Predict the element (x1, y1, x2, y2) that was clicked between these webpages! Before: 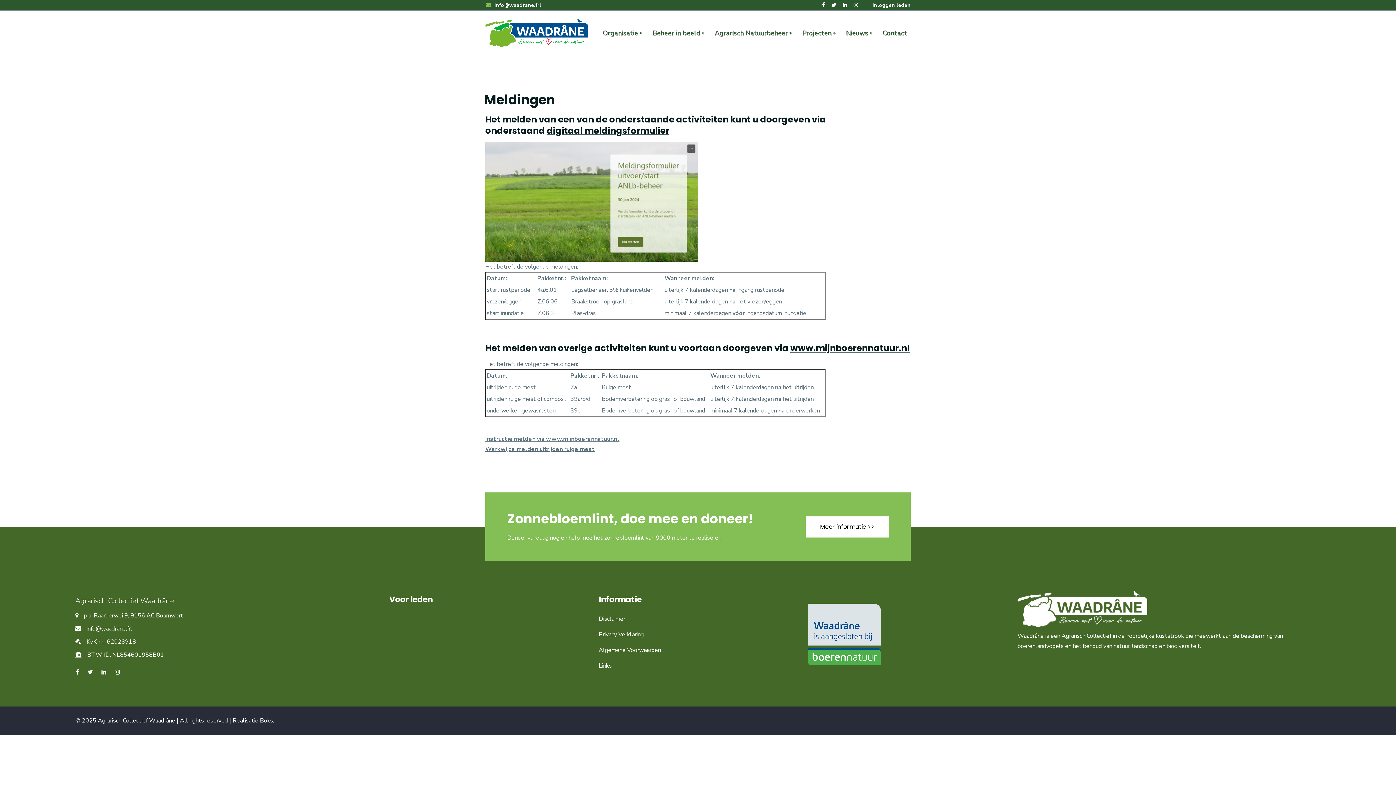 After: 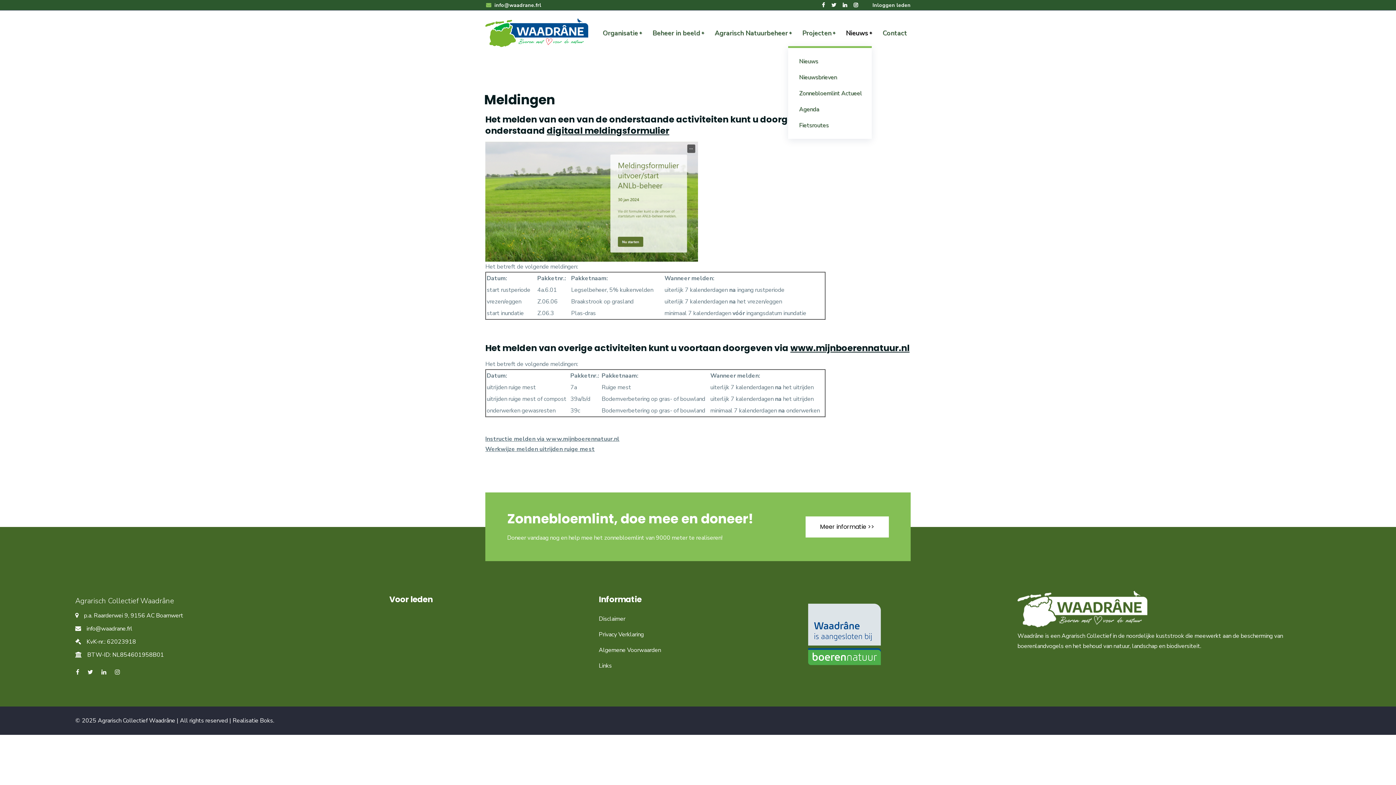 Action: label: Nieuws bbox: (842, 19, 872, 46)